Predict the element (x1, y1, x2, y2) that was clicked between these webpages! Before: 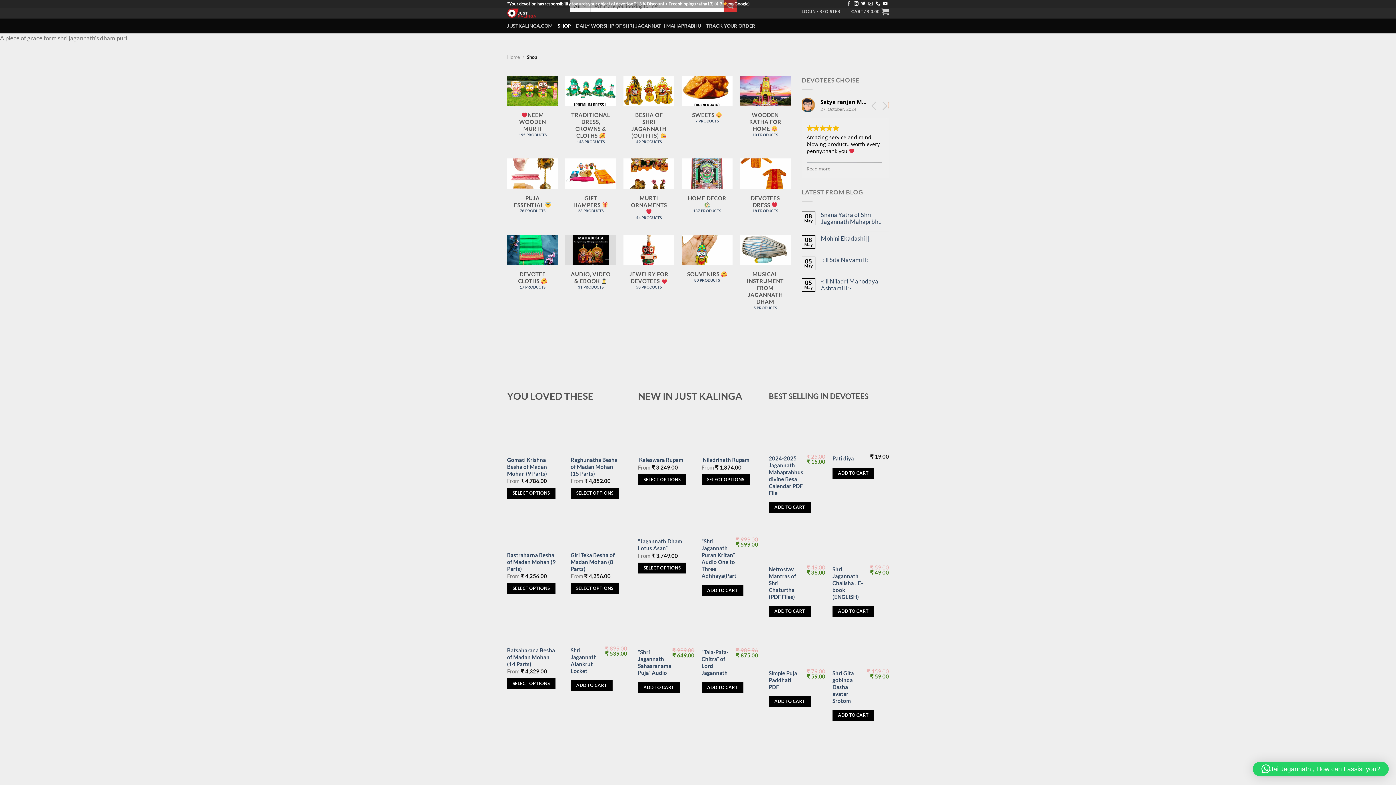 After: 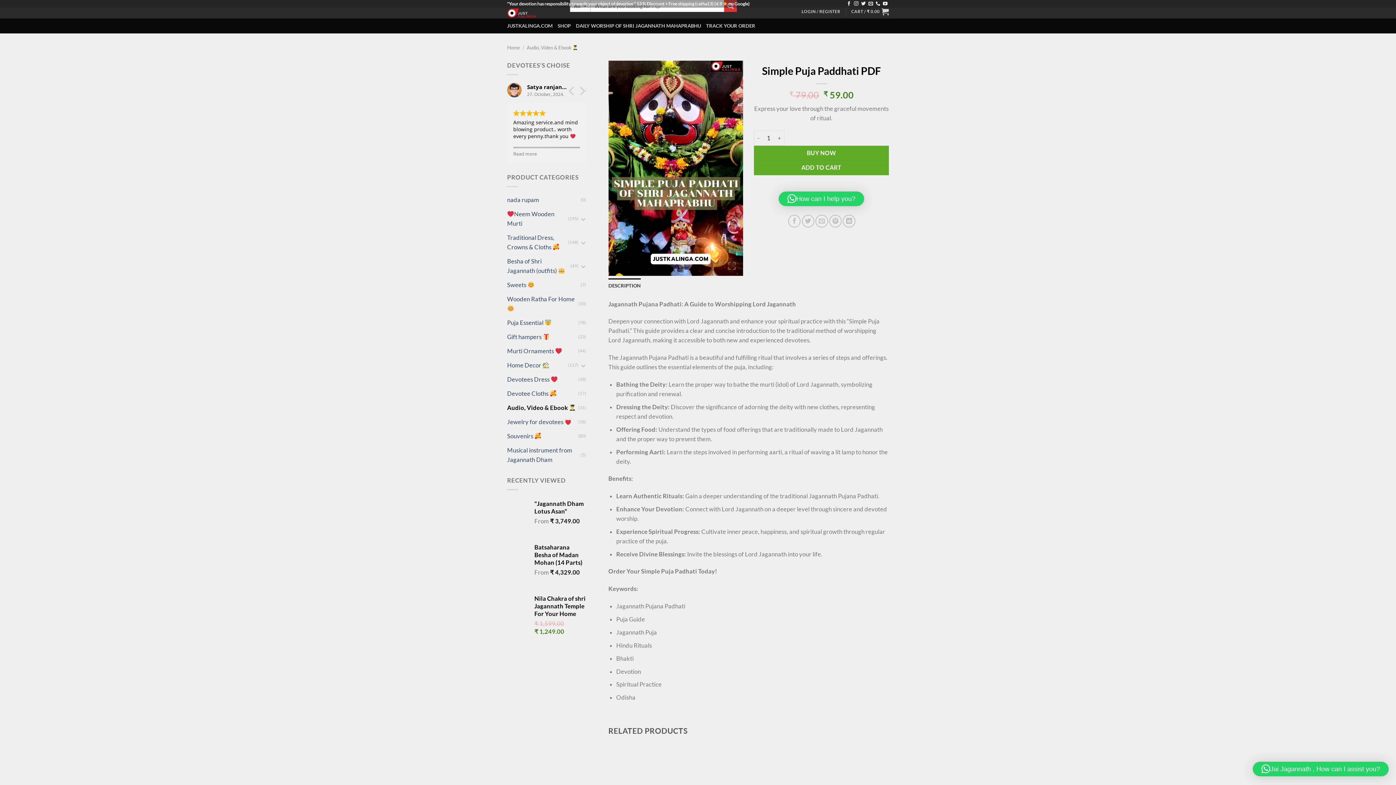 Action: label: Simple Puja Paddhati PDF bbox: (769, 670, 801, 690)